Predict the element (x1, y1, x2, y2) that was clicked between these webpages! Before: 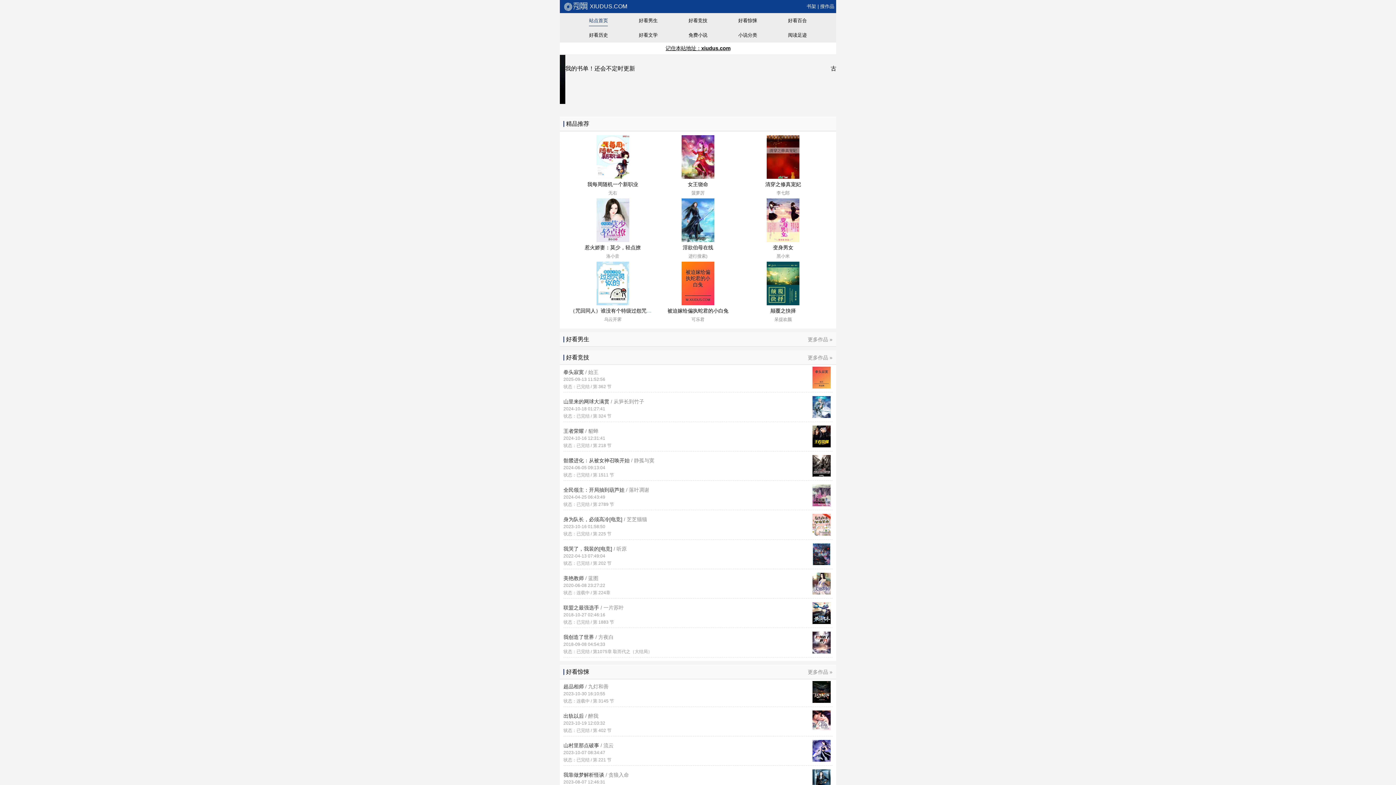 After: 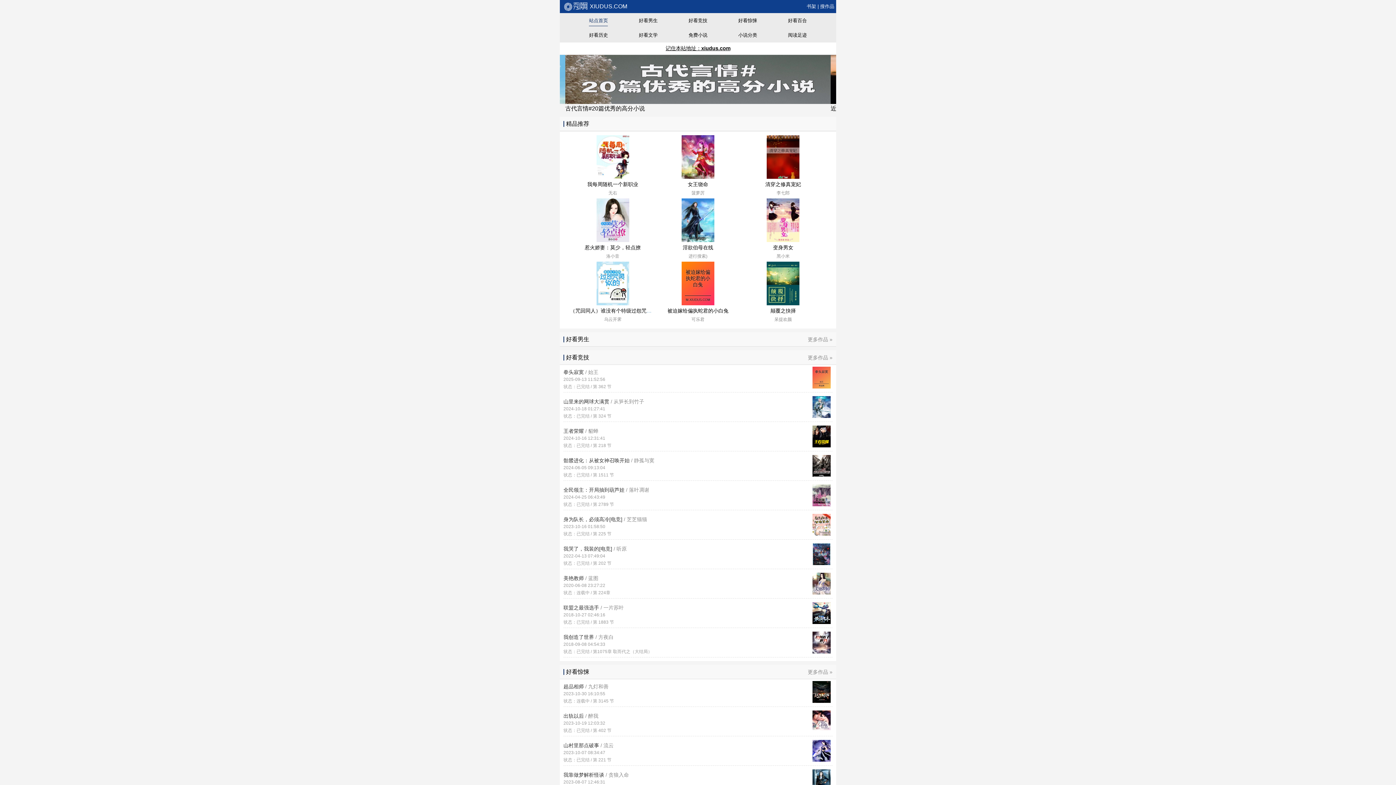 Action: bbox: (738, 28, 757, 40) label: 小说分类